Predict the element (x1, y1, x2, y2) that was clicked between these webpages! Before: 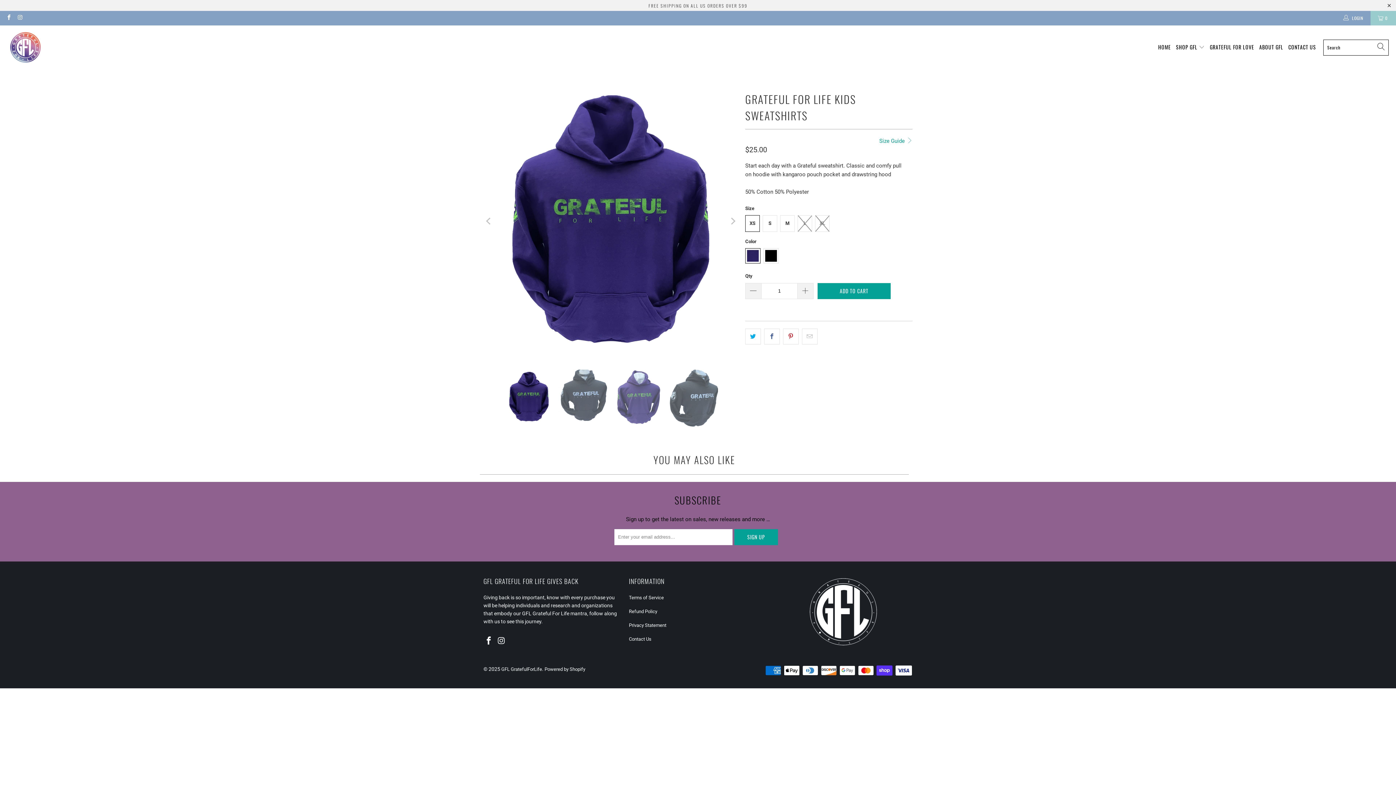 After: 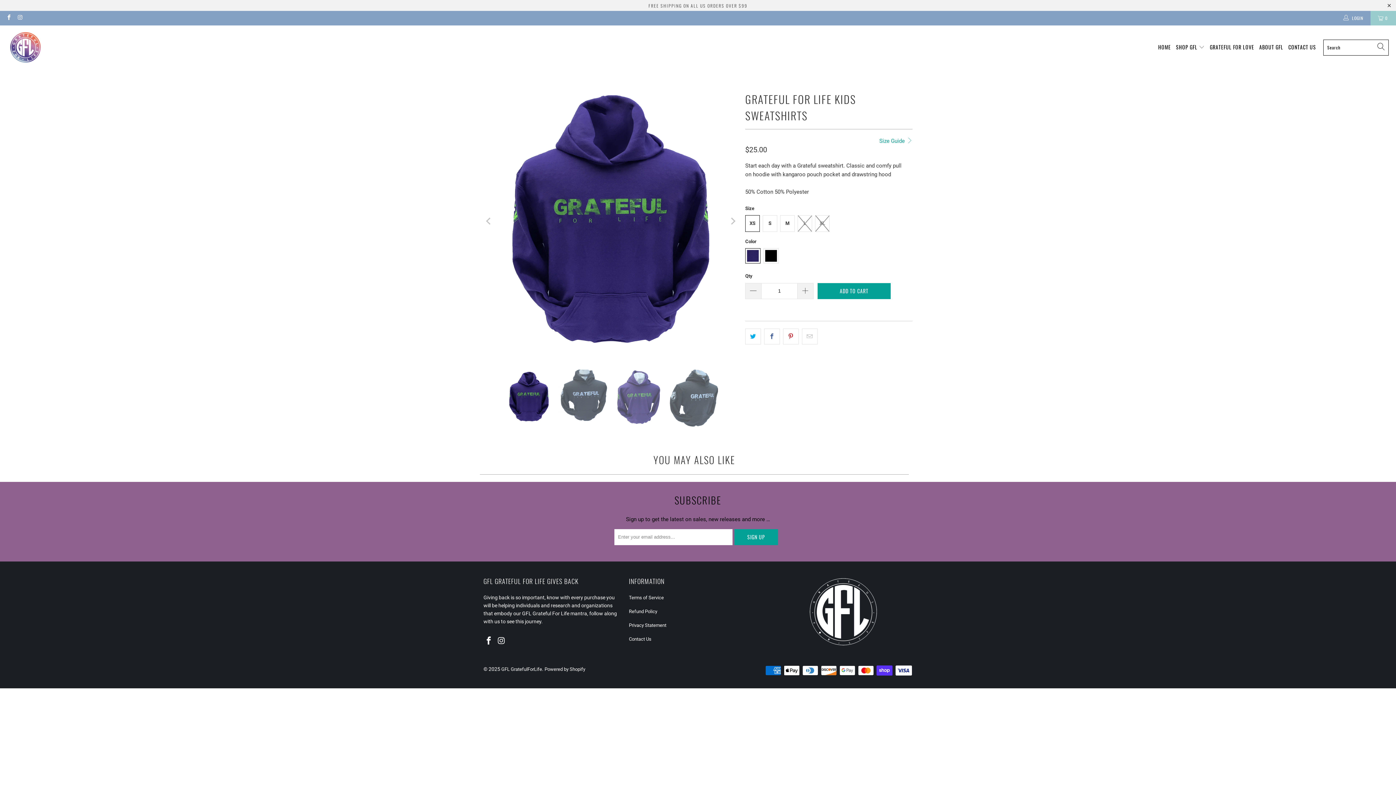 Action: bbox: (483, 636, 494, 646)